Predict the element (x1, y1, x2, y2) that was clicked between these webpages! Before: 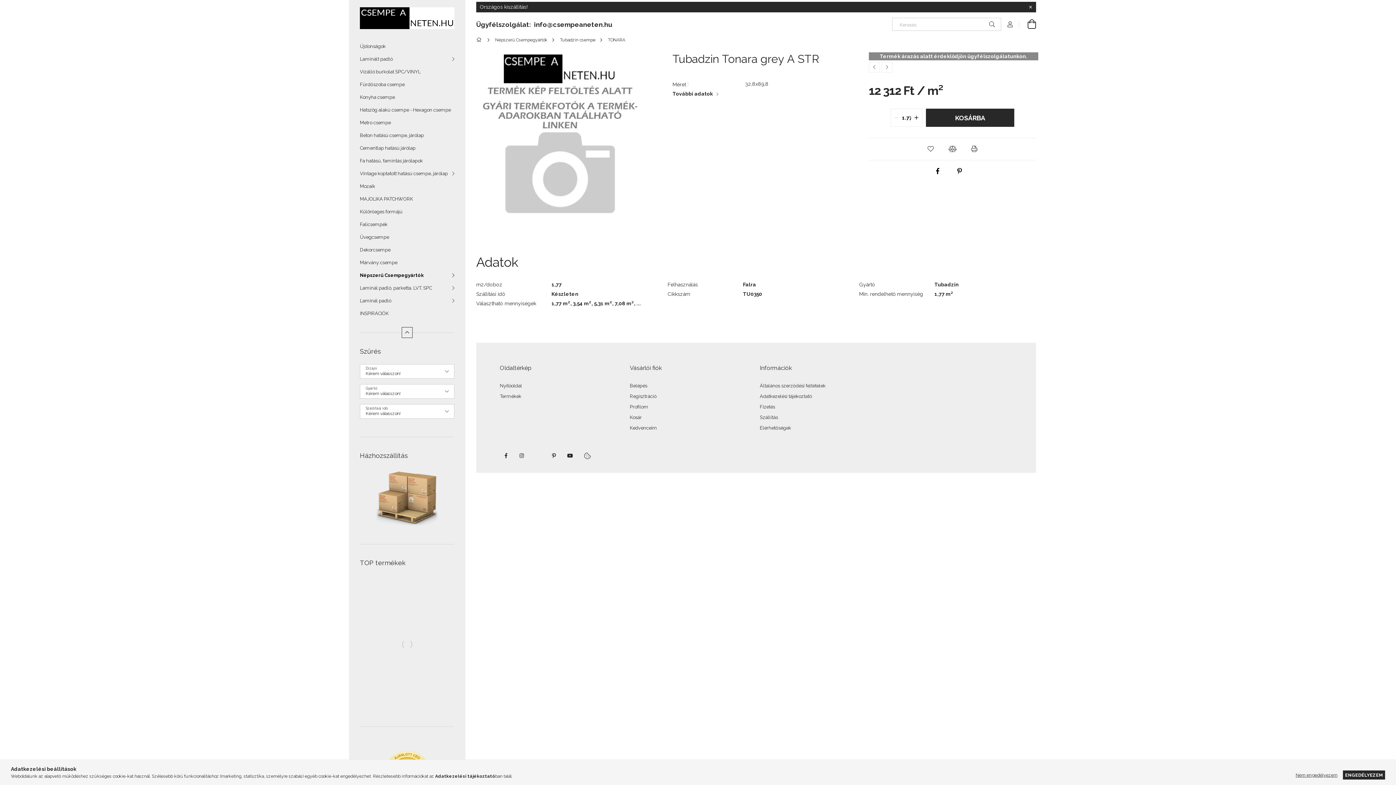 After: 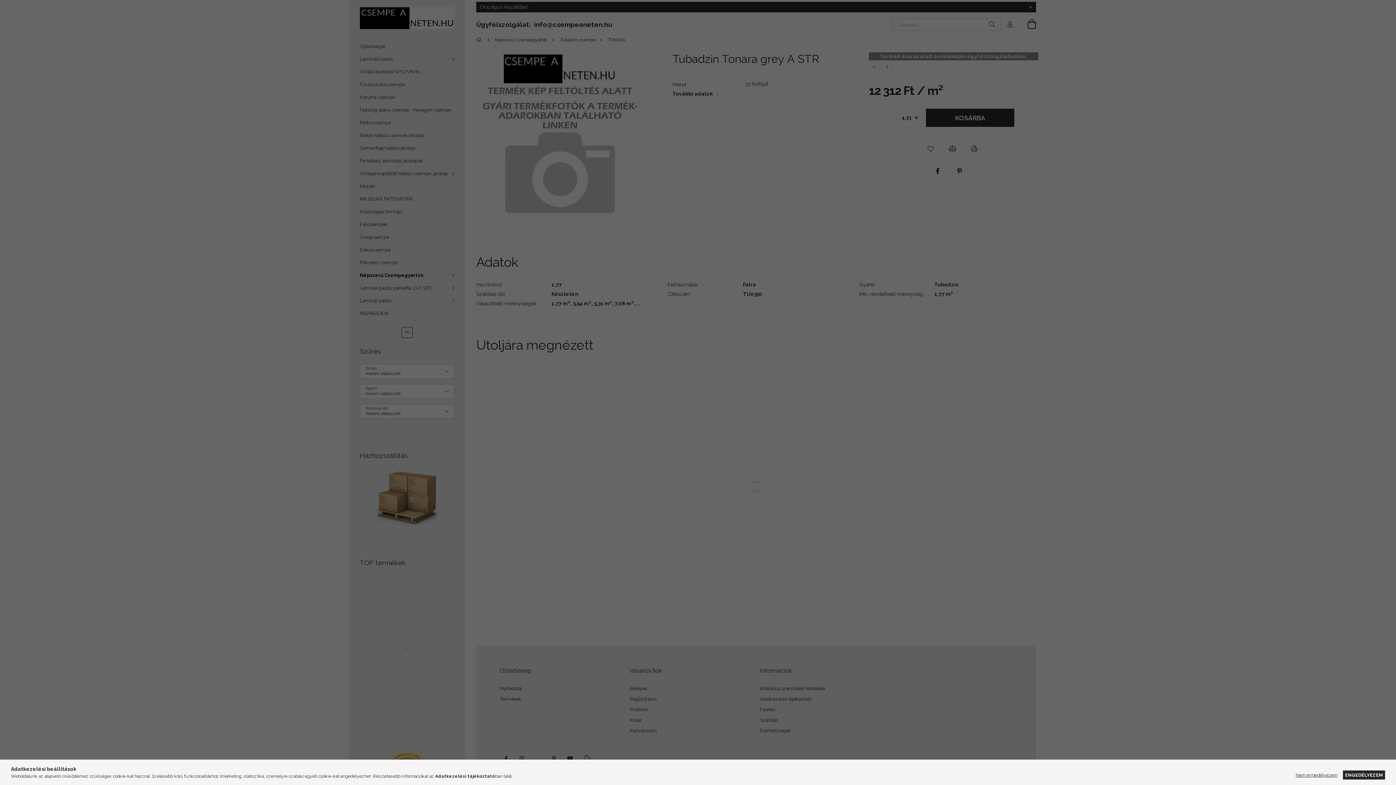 Action: bbox: (630, 404, 648, 409) label: Profilom